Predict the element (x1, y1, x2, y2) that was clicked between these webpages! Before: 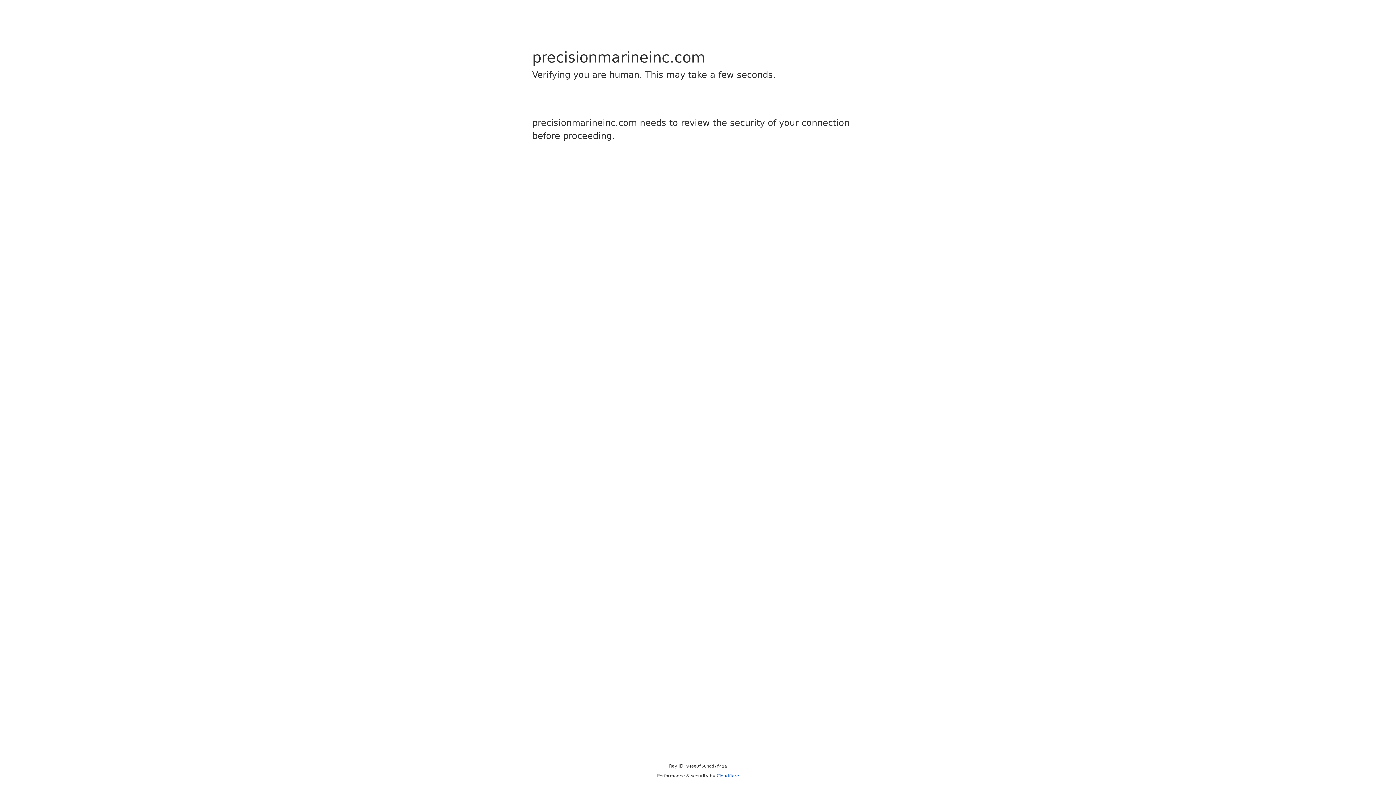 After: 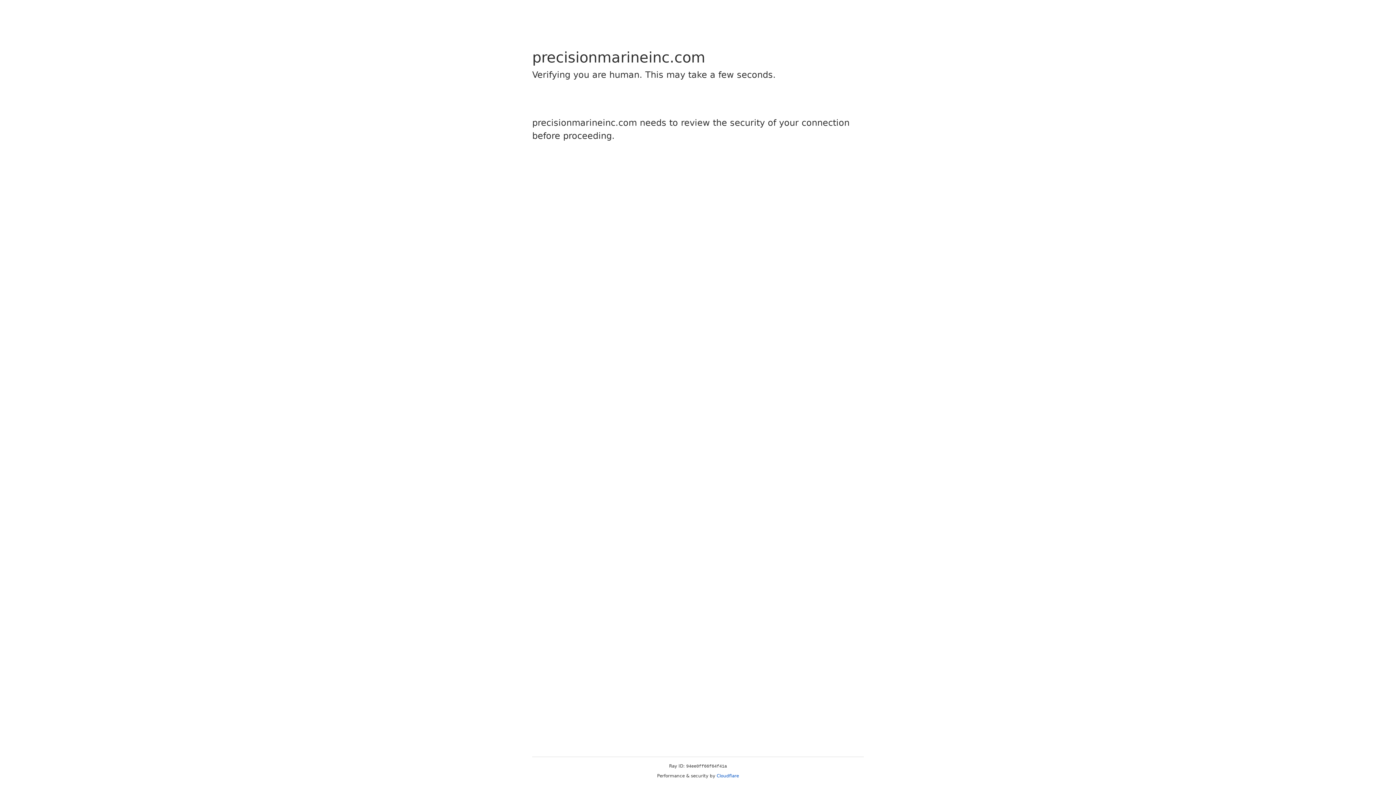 Action: bbox: (716, 773, 739, 778) label: Cloudflare